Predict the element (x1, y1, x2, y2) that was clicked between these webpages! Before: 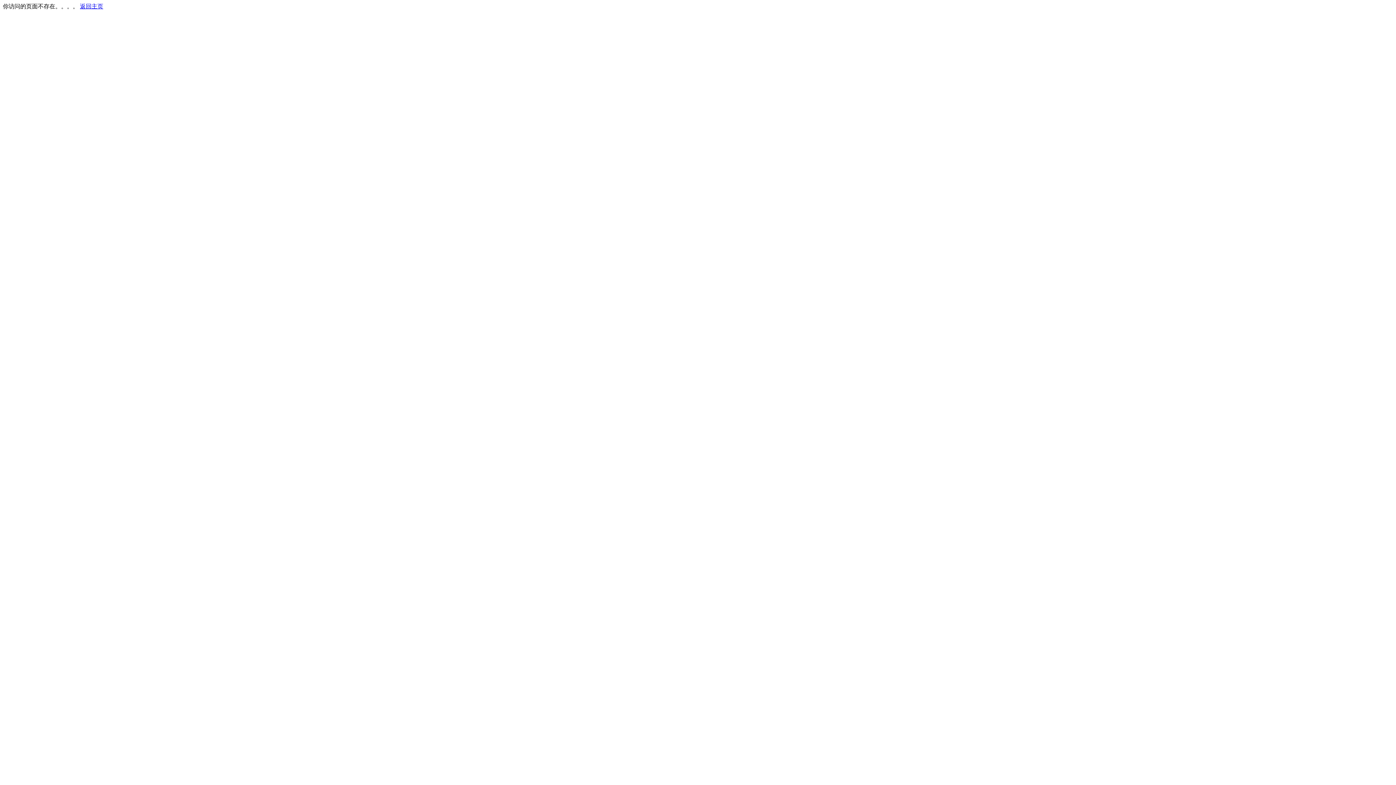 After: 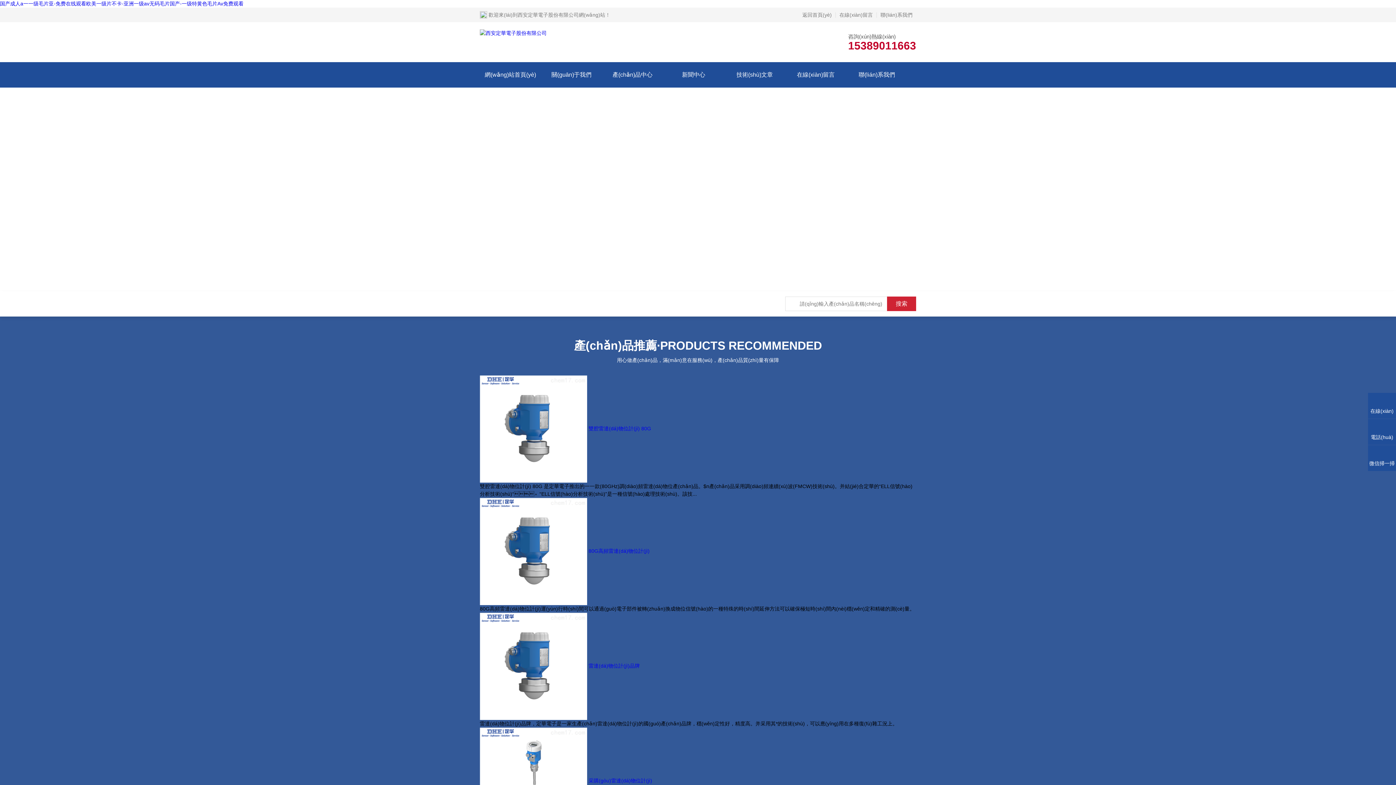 Action: label: 返回主页 bbox: (80, 3, 103, 9)